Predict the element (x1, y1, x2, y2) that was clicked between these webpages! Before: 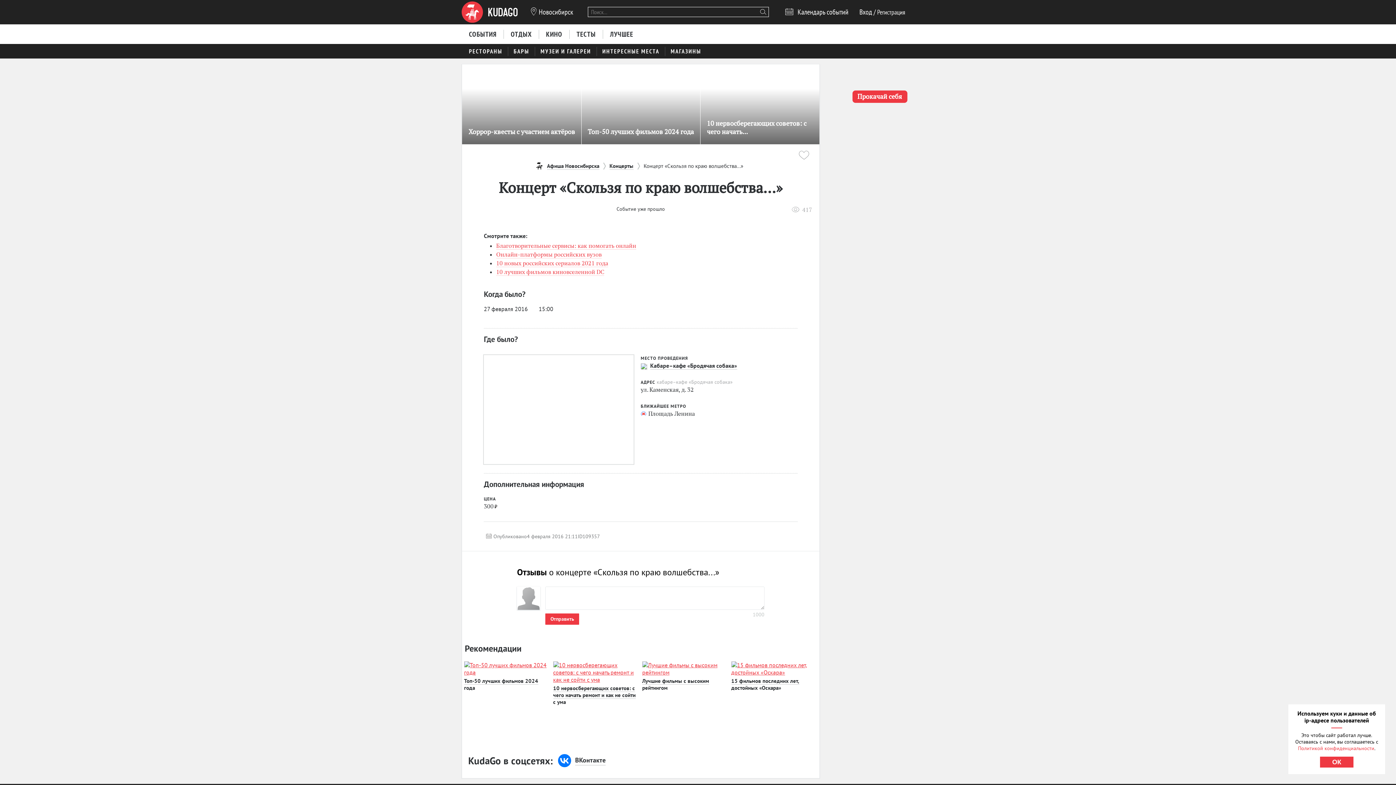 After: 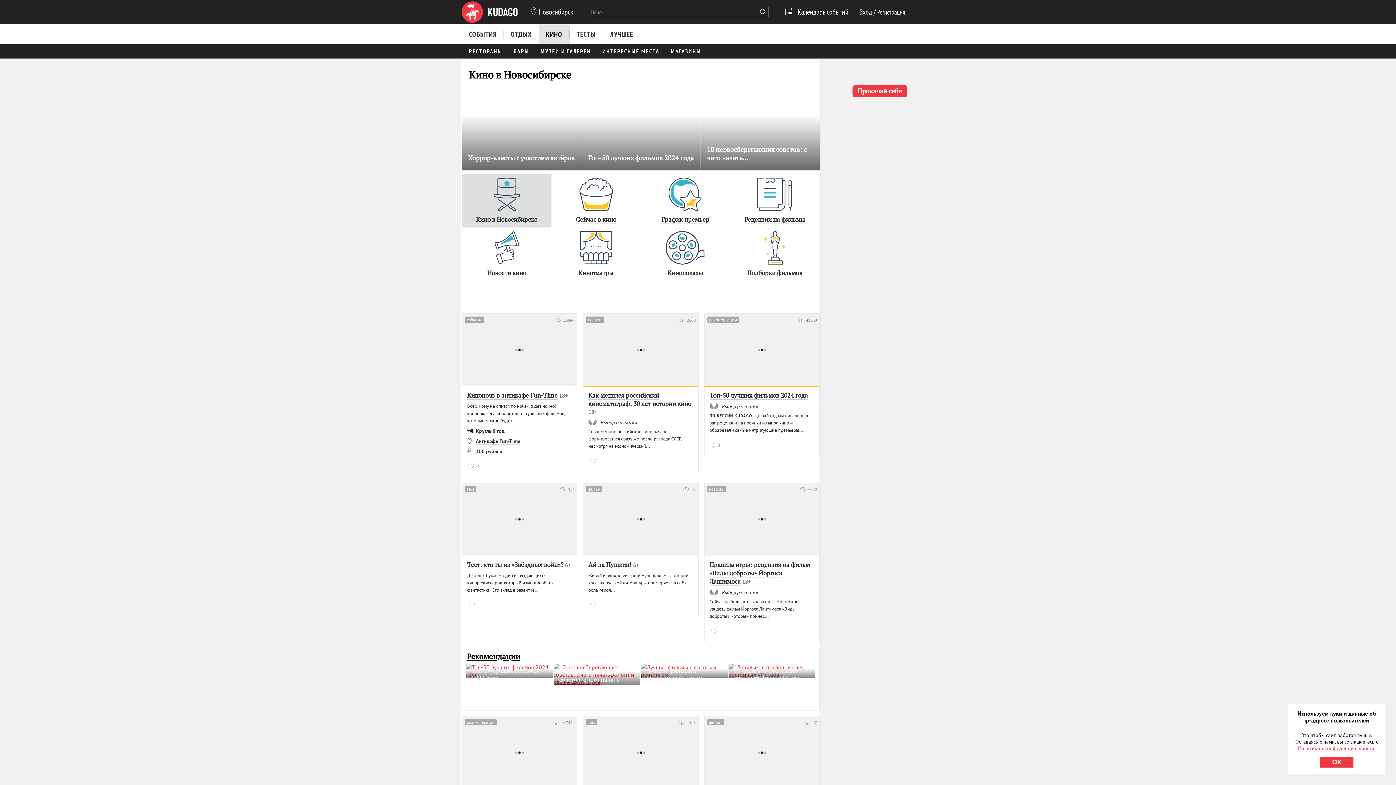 Action: label: КИНО bbox: (538, 24, 569, 43)